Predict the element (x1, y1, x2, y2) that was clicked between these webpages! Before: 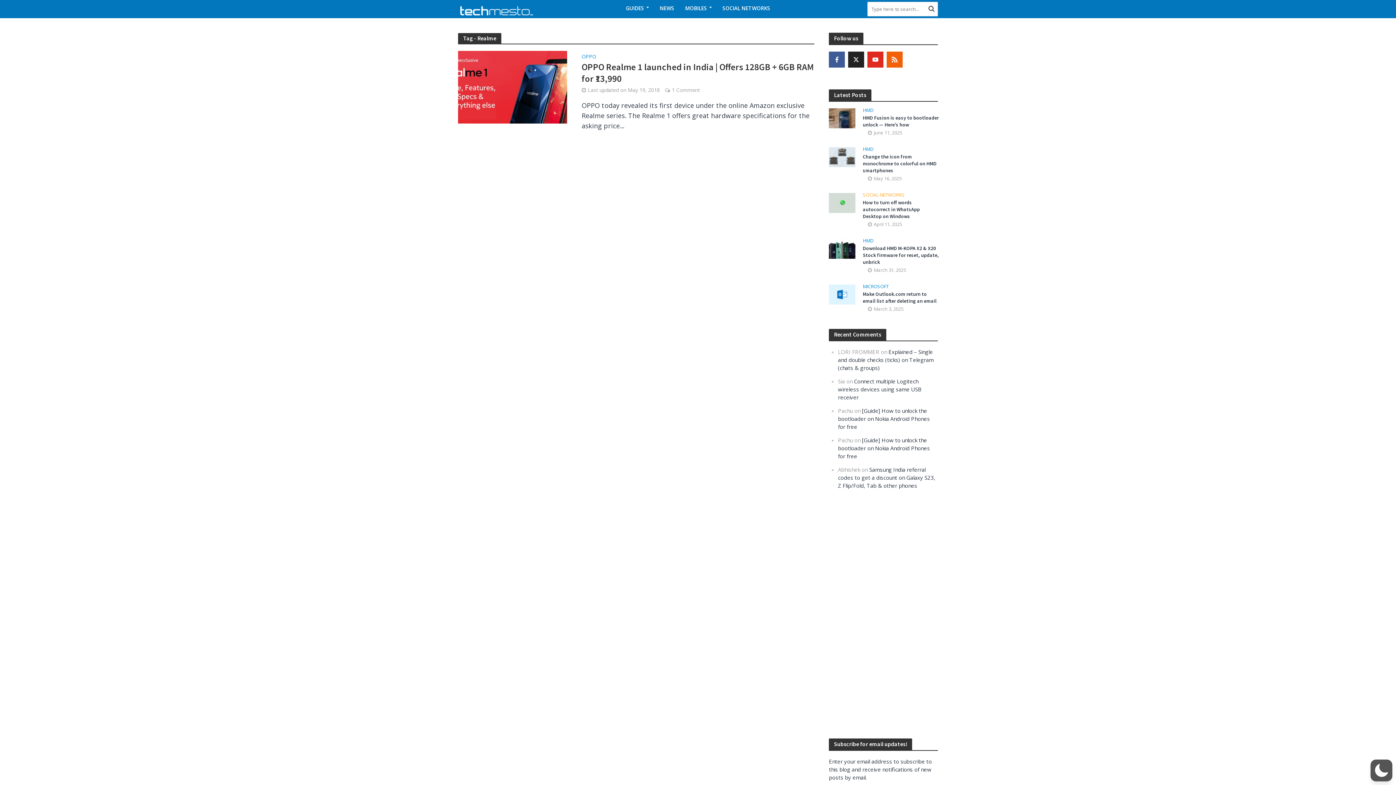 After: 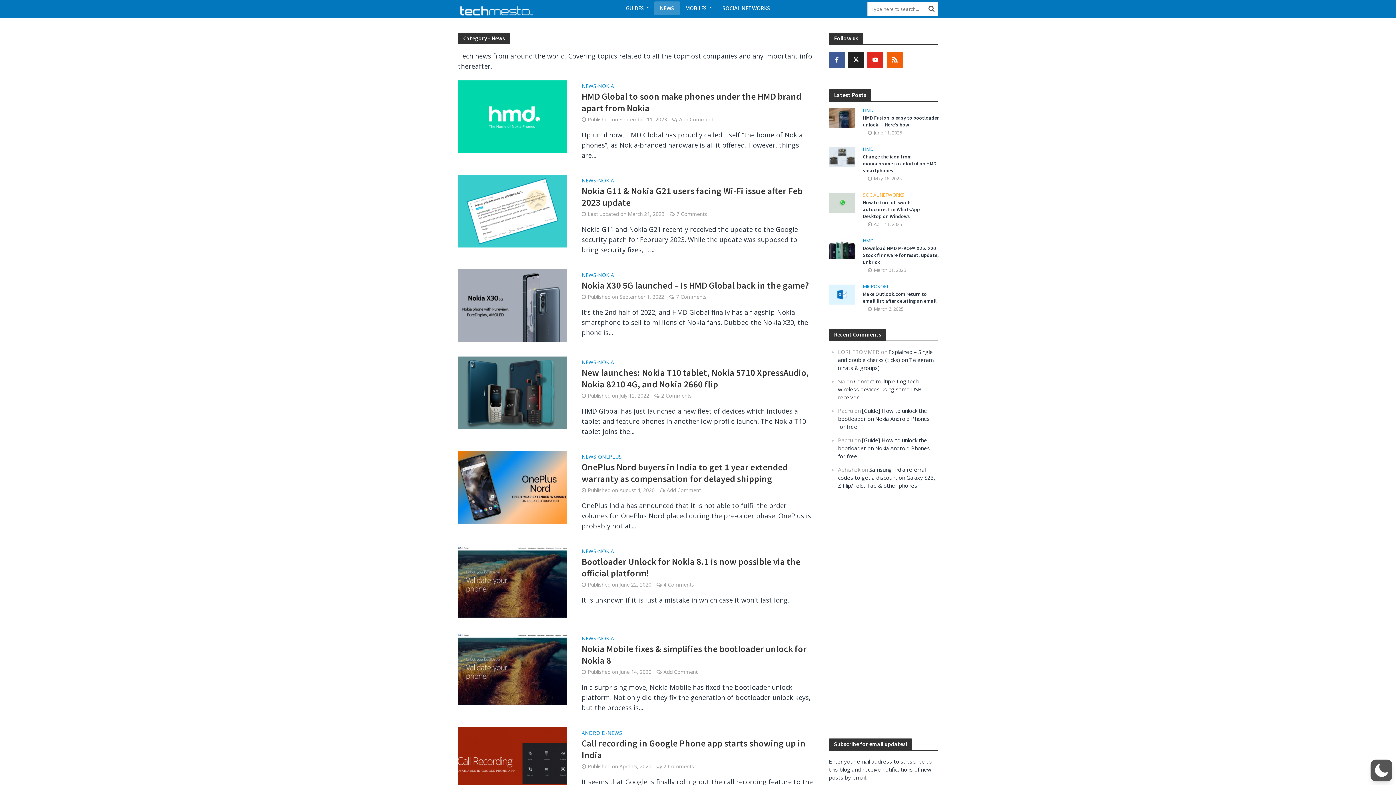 Action: bbox: (654, 1, 679, 15) label: NEWS